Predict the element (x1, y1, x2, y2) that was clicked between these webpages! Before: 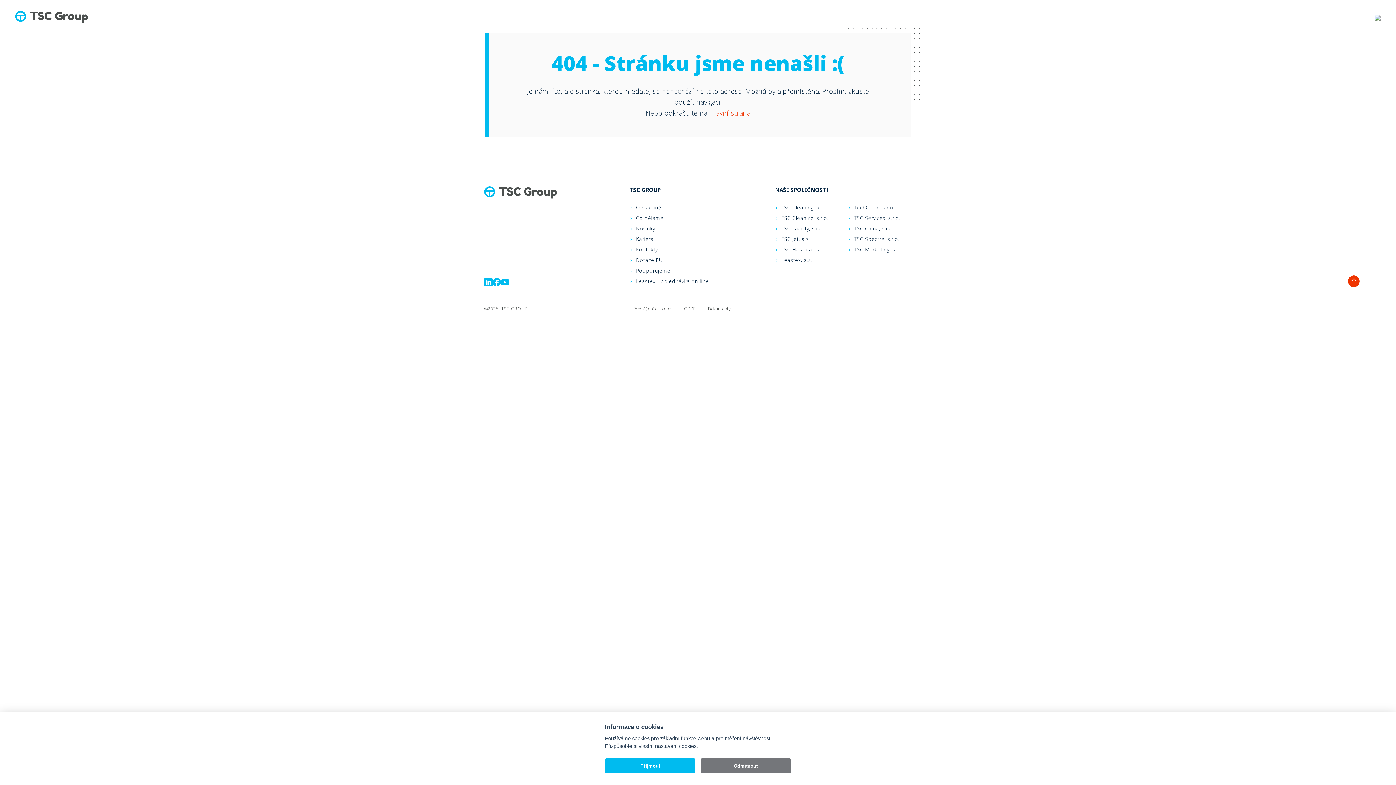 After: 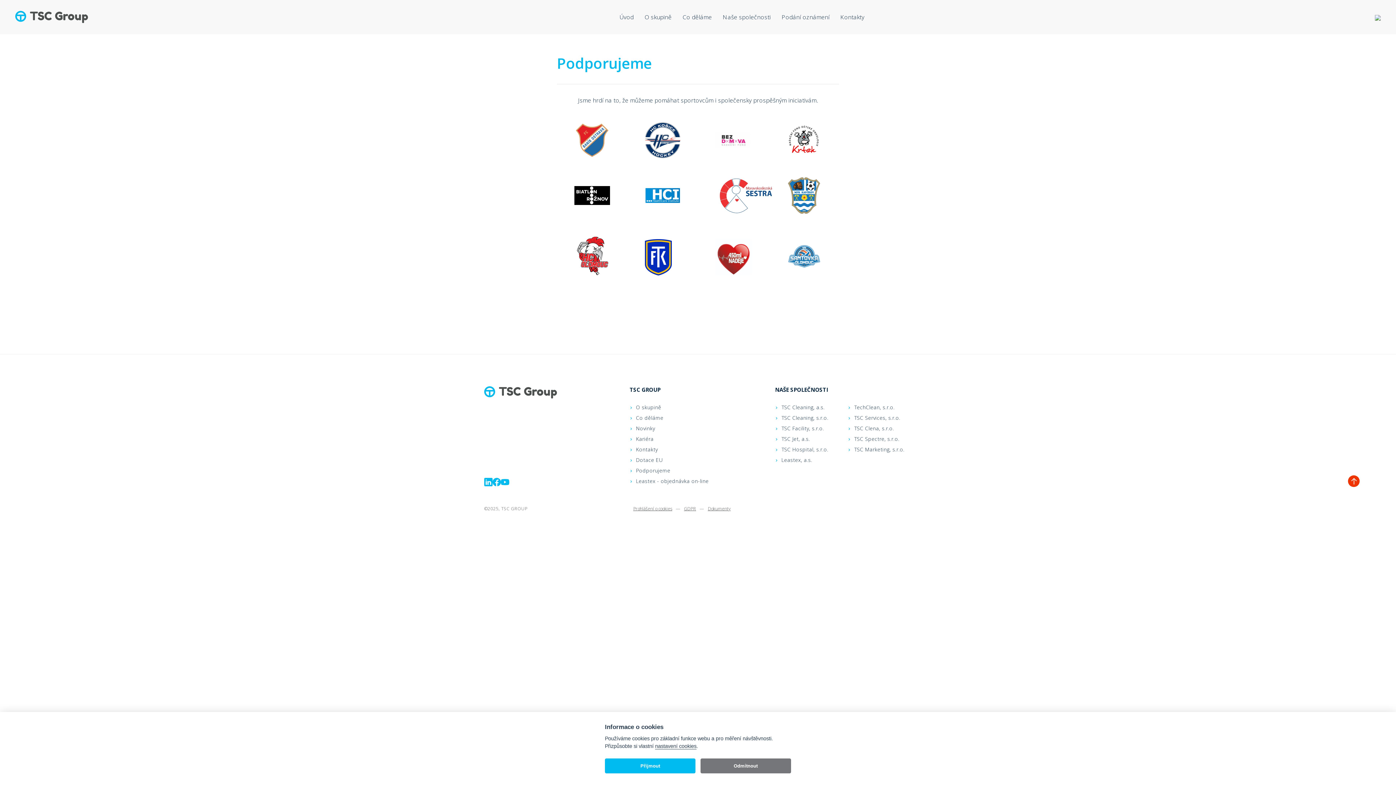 Action: label: Podporujeme bbox: (636, 267, 670, 274)